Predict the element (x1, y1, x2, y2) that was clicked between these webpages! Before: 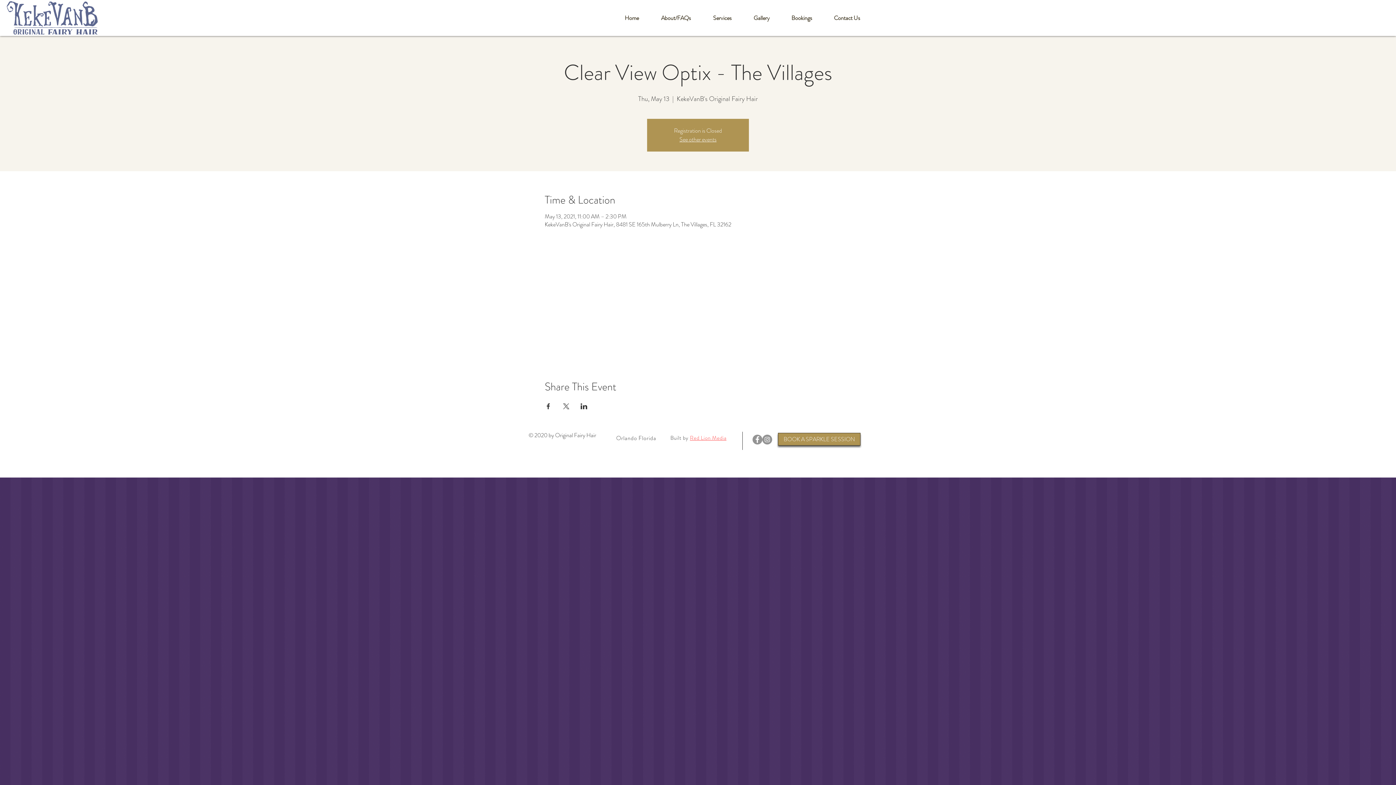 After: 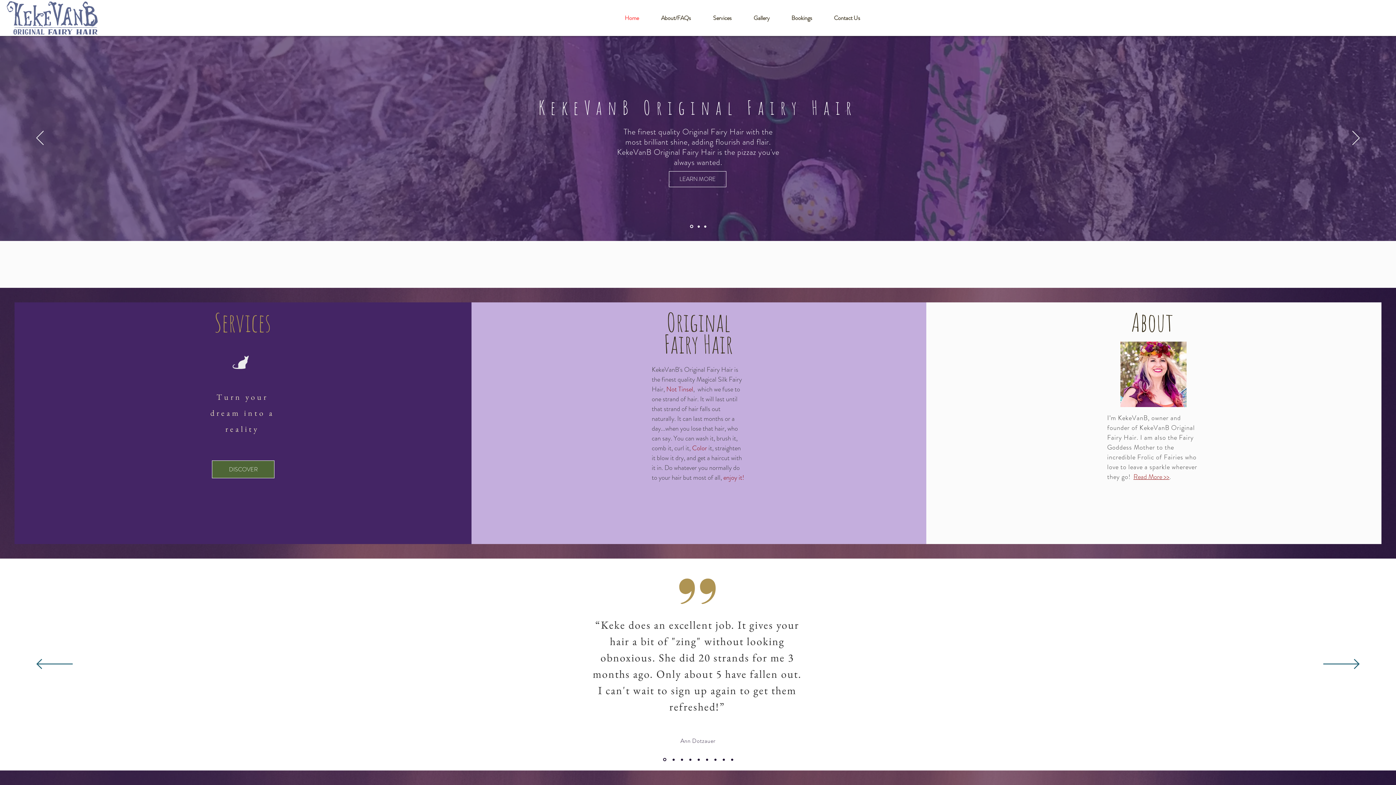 Action: bbox: (6, 0, 98, 36)